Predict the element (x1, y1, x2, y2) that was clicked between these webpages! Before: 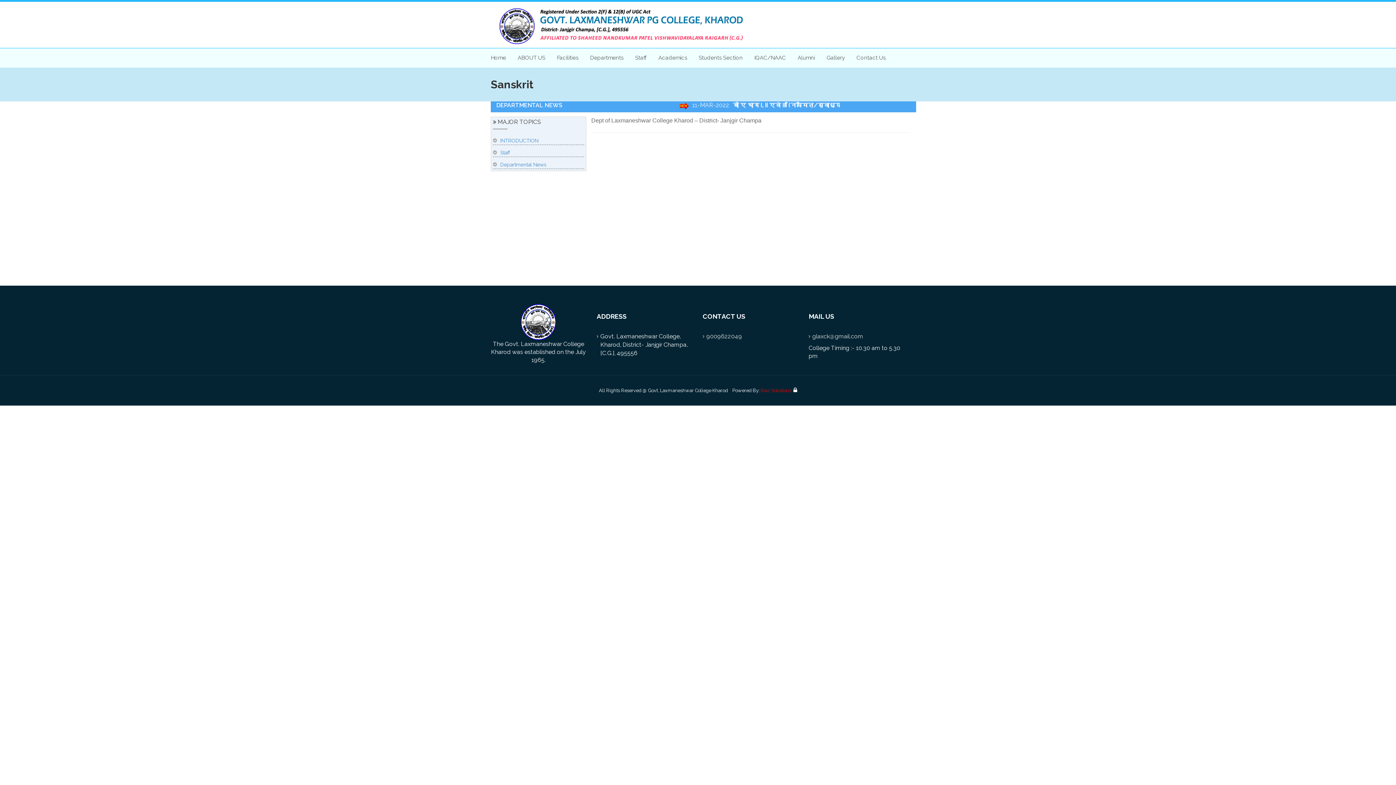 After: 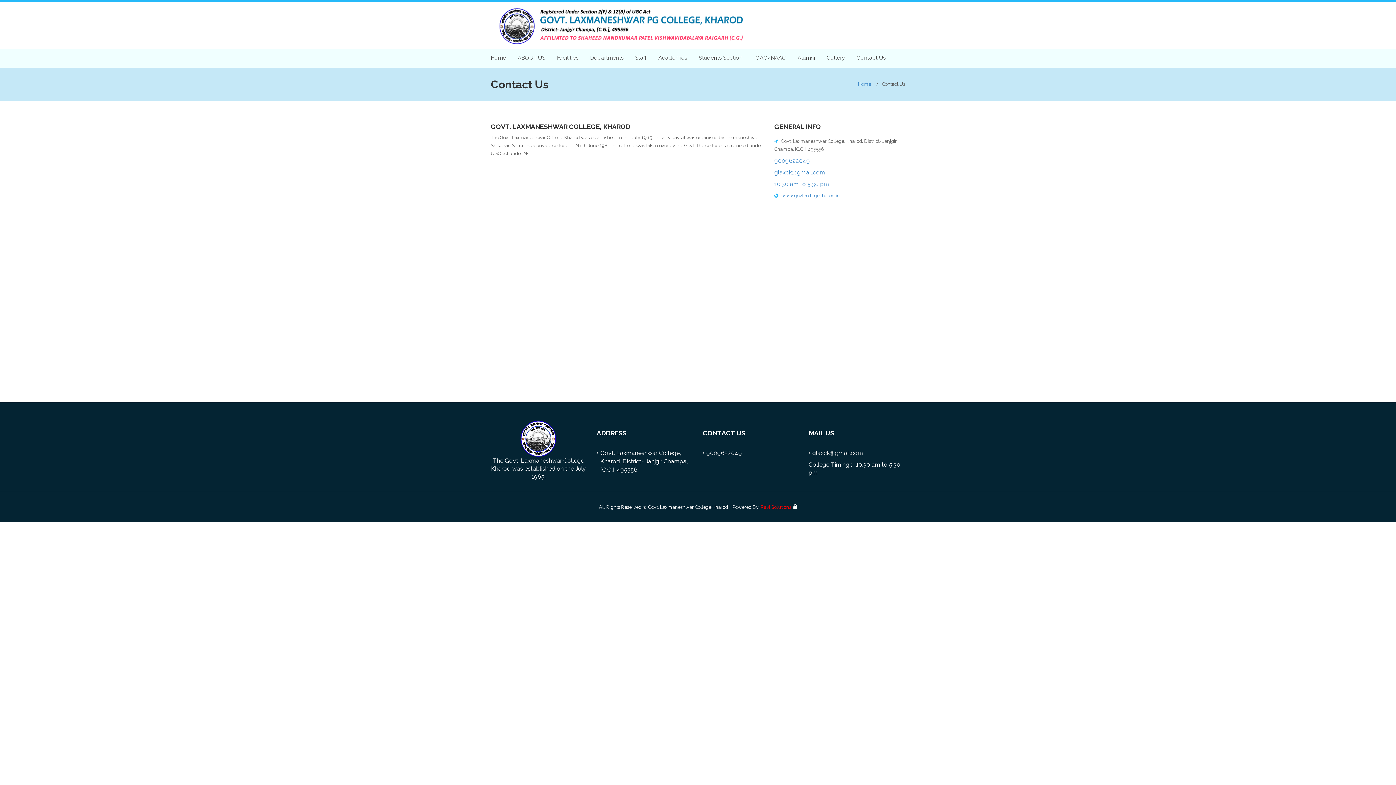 Action: label: Contact Us bbox: (850, 48, 891, 67)